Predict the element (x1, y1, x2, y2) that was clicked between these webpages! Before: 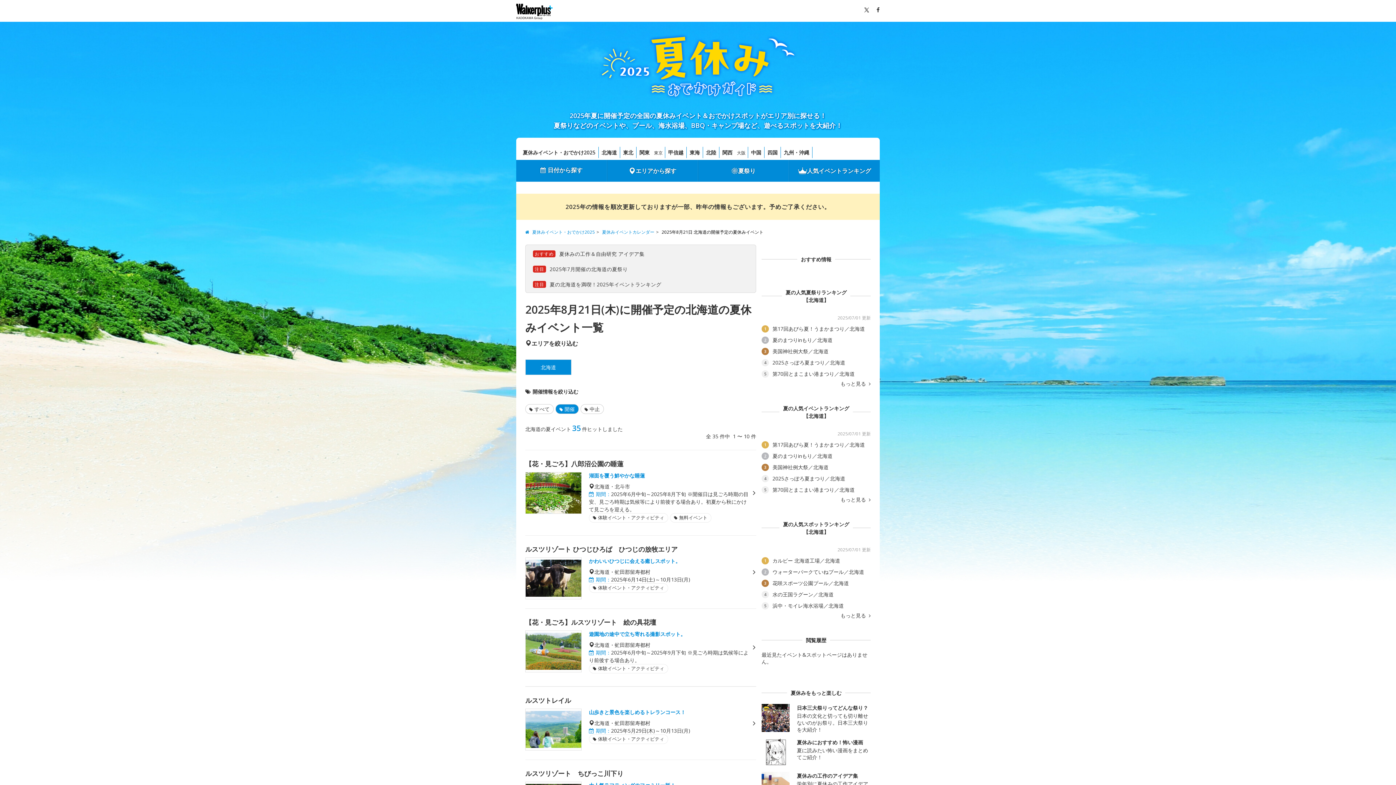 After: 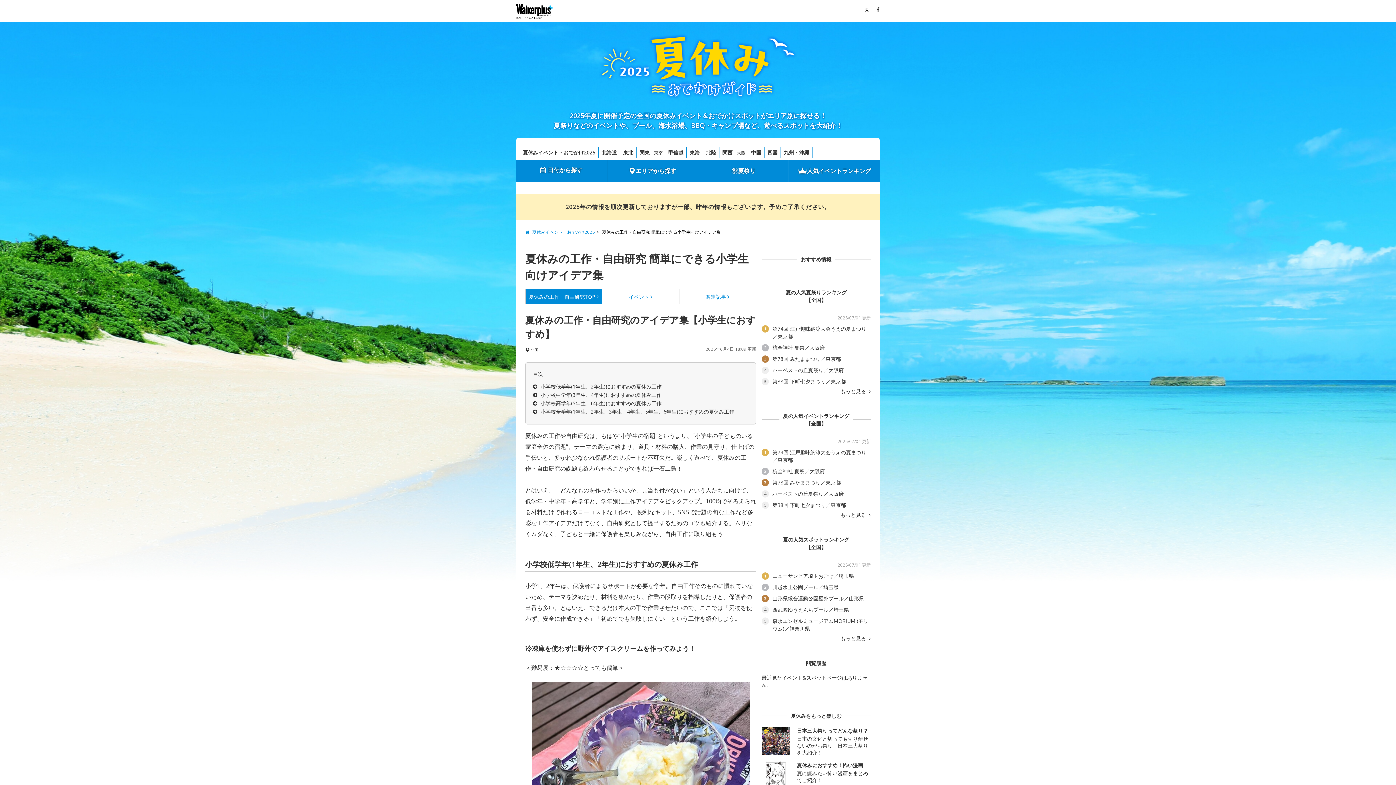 Action: label: おすすめ夏休みの工作＆自由研究 アイデア集 bbox: (533, 250, 644, 257)